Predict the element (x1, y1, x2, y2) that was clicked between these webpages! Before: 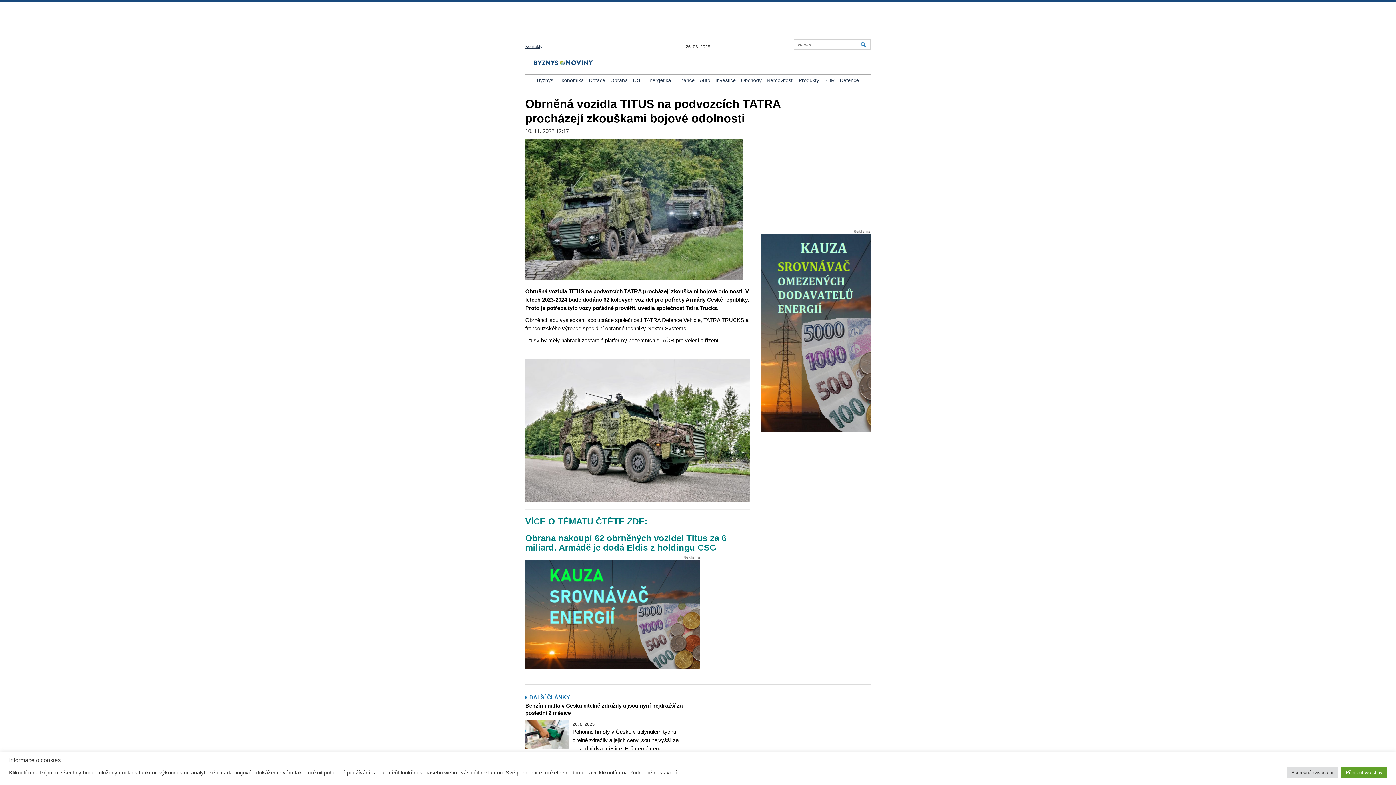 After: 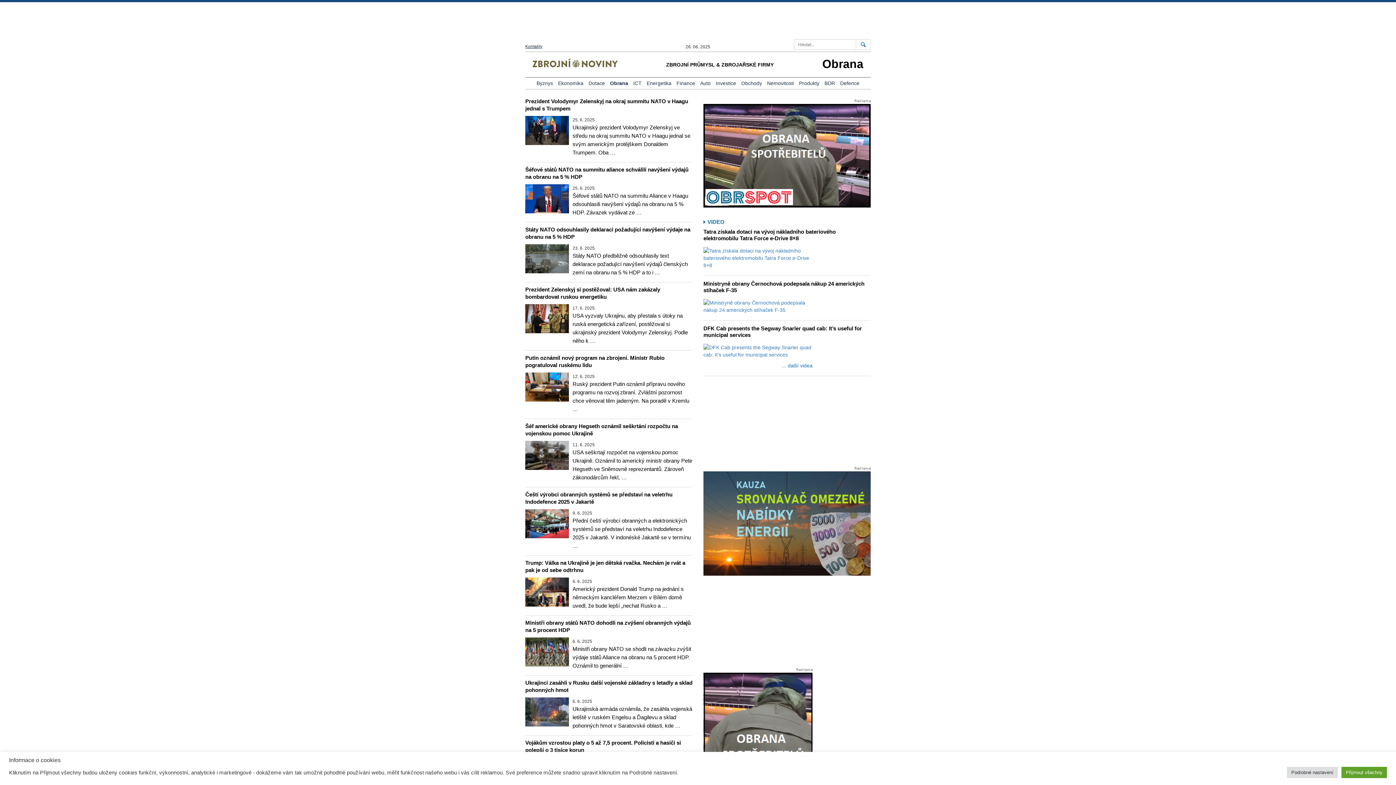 Action: label: Obrana bbox: (610, 76, 628, 84)